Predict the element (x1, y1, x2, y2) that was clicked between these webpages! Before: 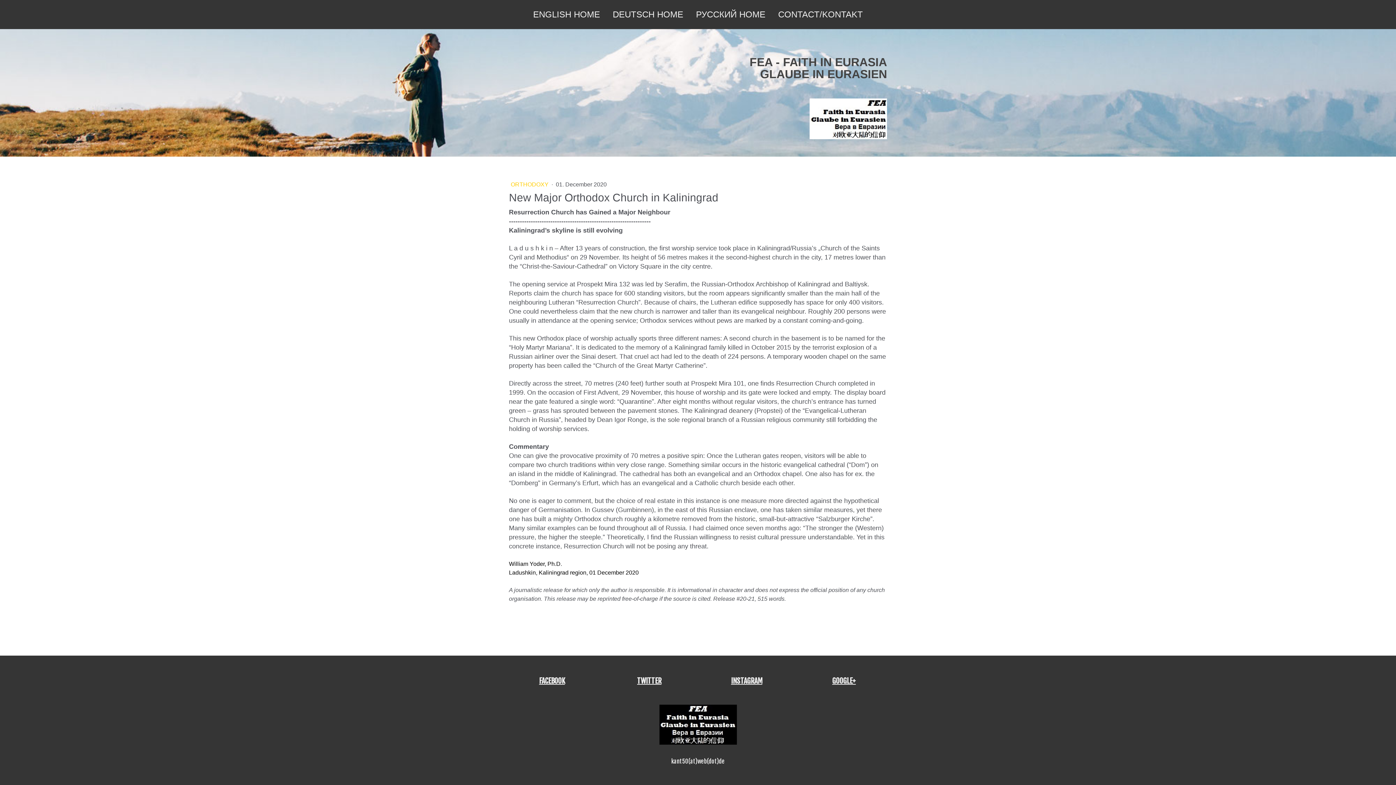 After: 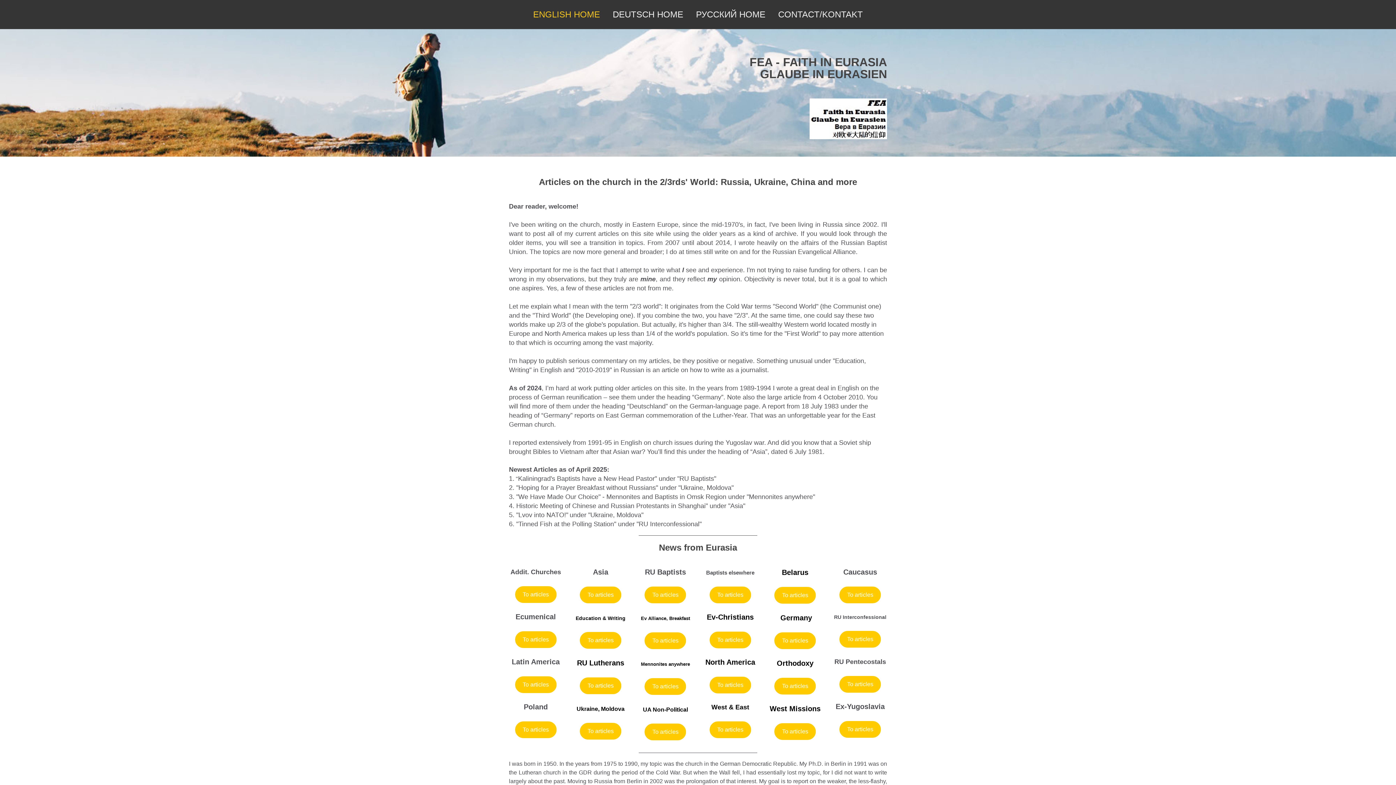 Action: bbox: (509, 56, 887, 80) label: FEA - FAITH IN EURASIA
GLAUBE IN EURASIEN